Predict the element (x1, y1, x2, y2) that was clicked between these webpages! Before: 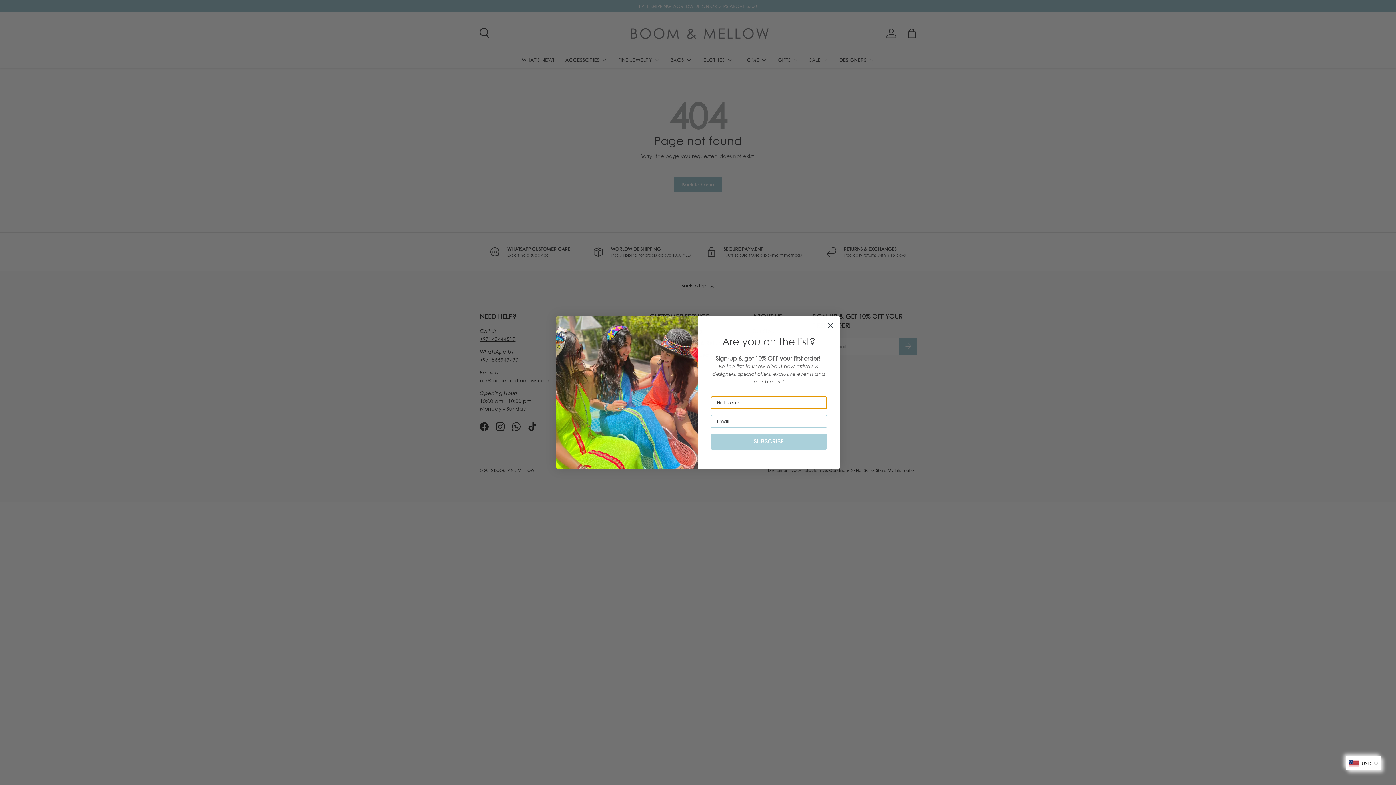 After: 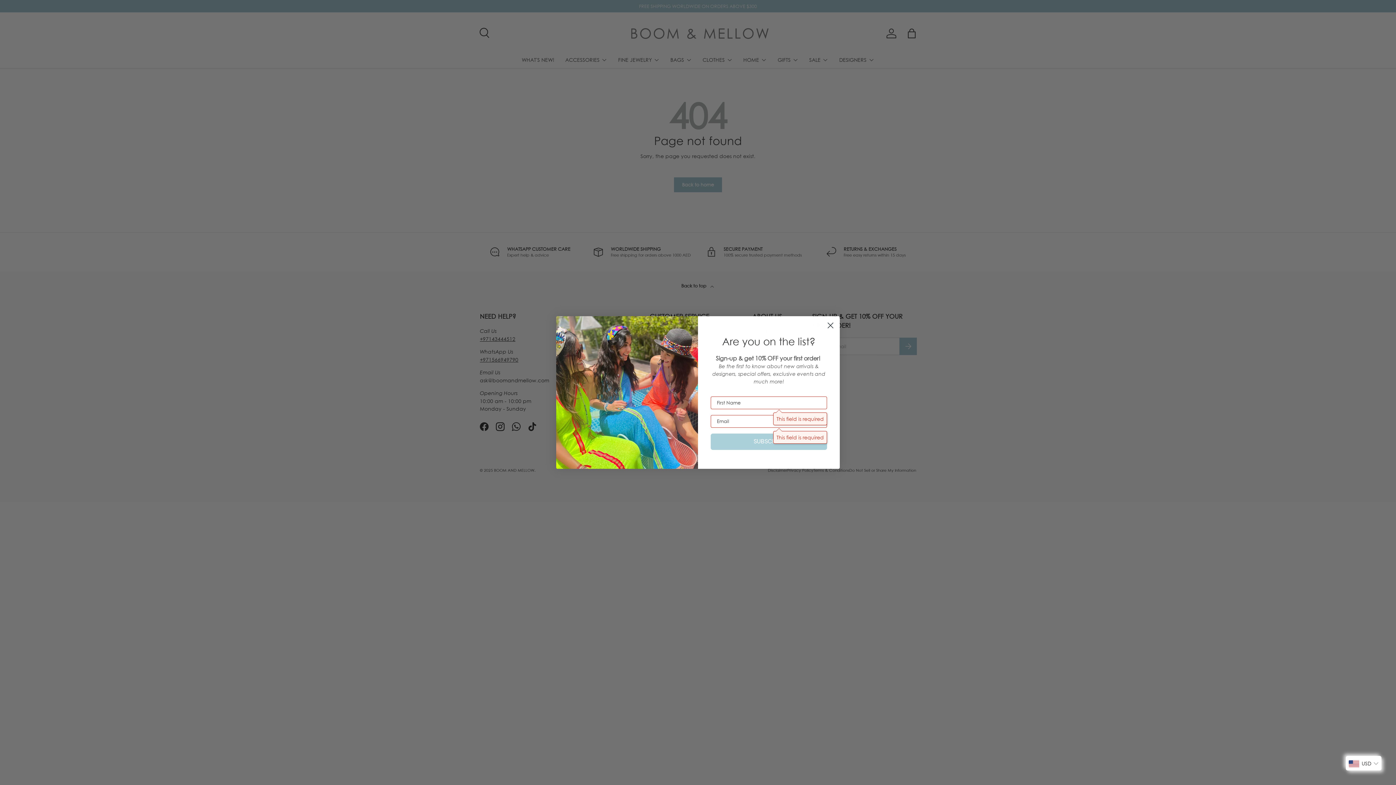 Action: bbox: (710, 433, 827, 450) label: SUBSCRIBE